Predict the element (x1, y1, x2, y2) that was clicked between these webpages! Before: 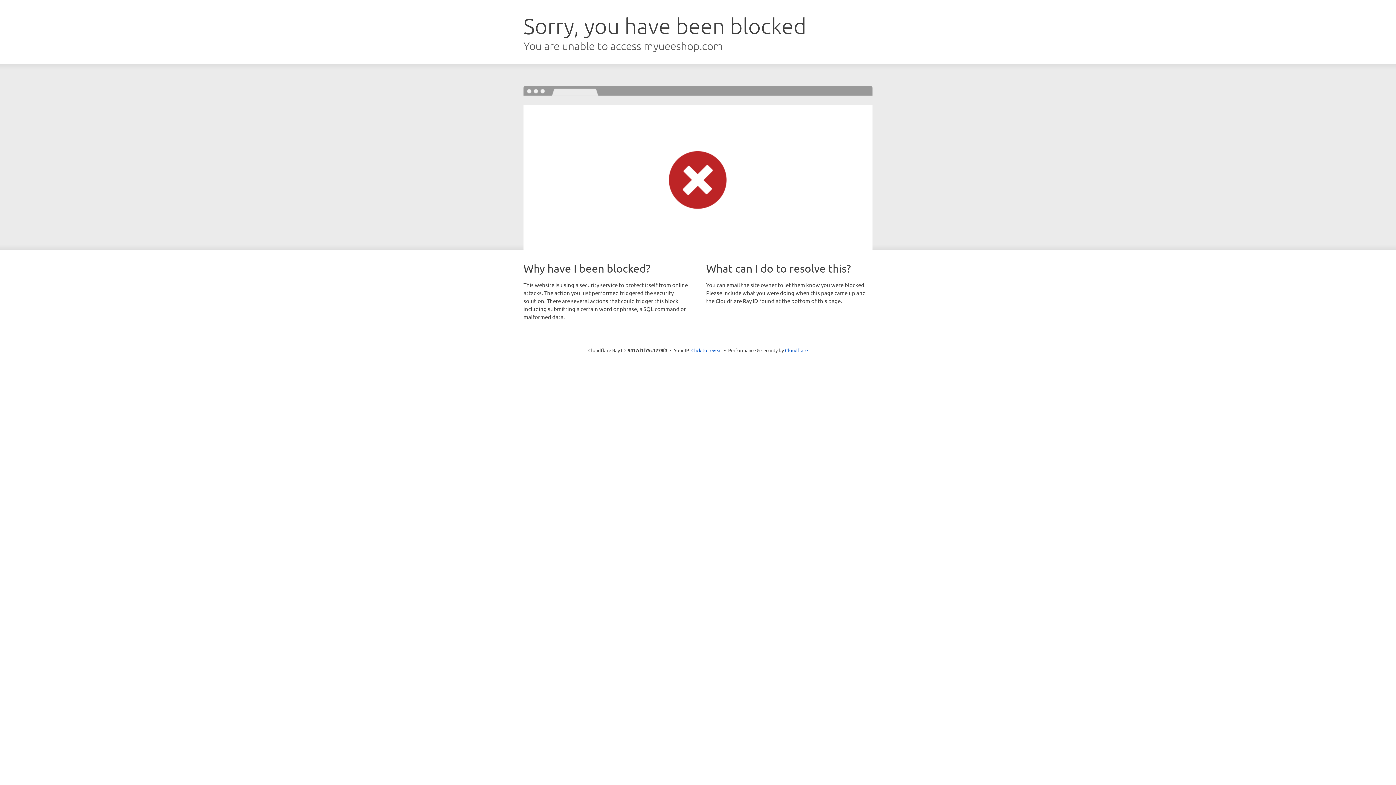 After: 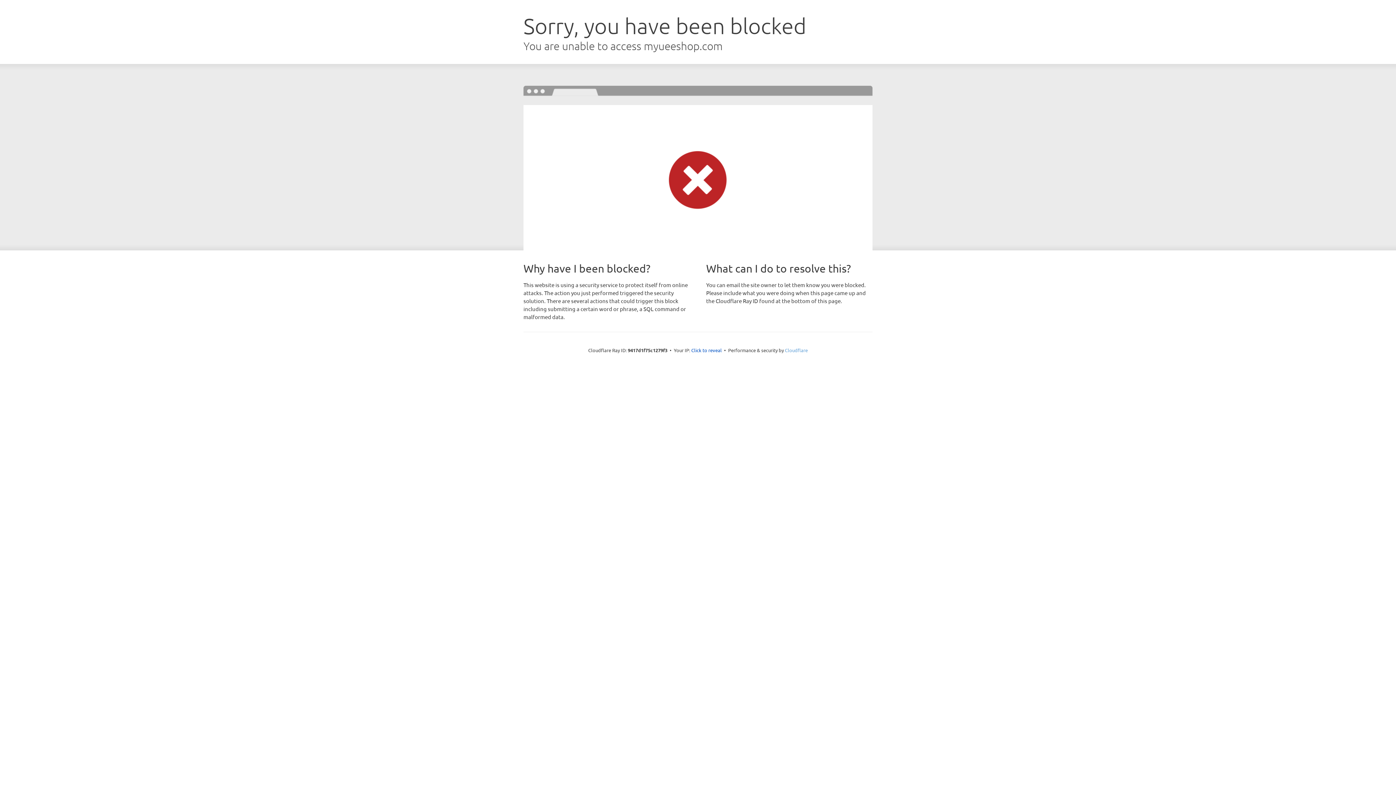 Action: label: Cloudflare bbox: (785, 347, 808, 353)